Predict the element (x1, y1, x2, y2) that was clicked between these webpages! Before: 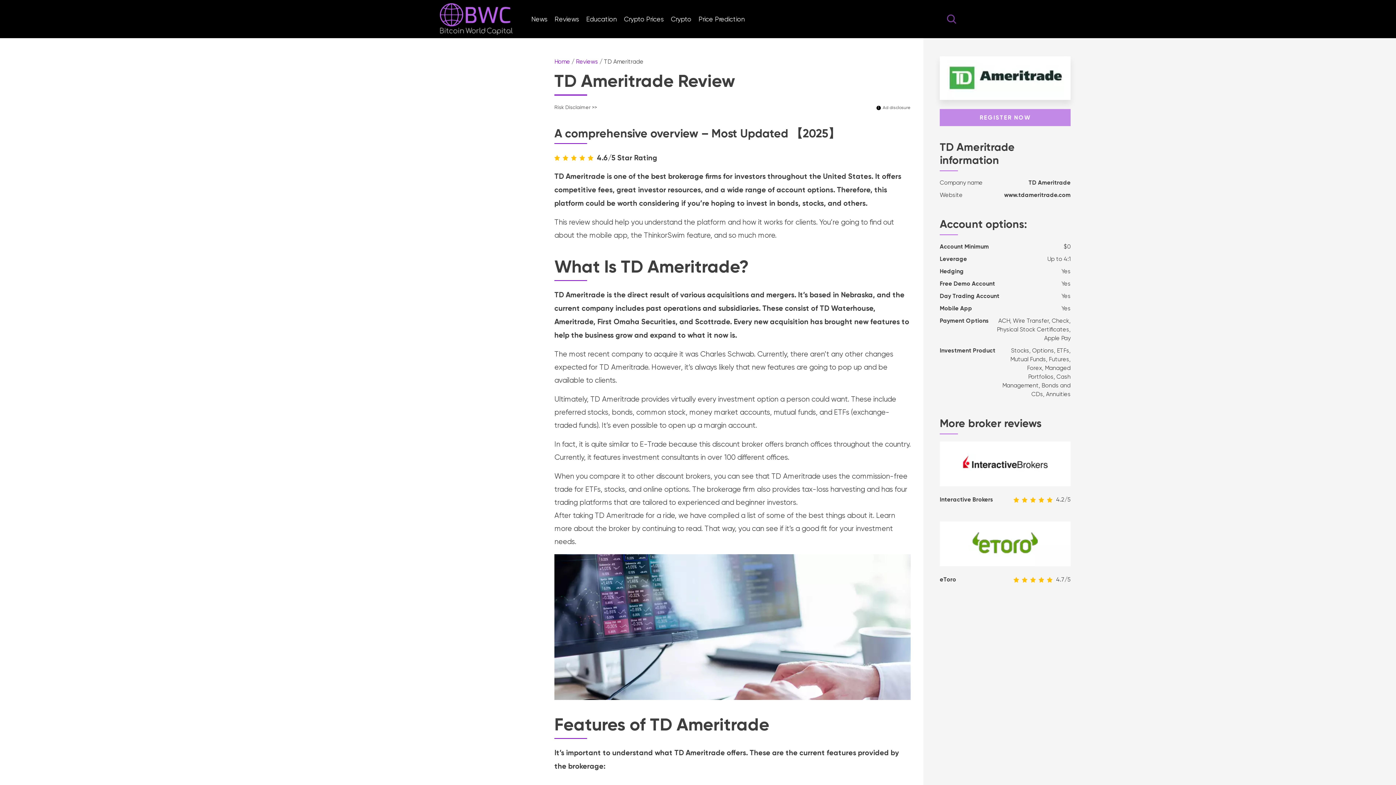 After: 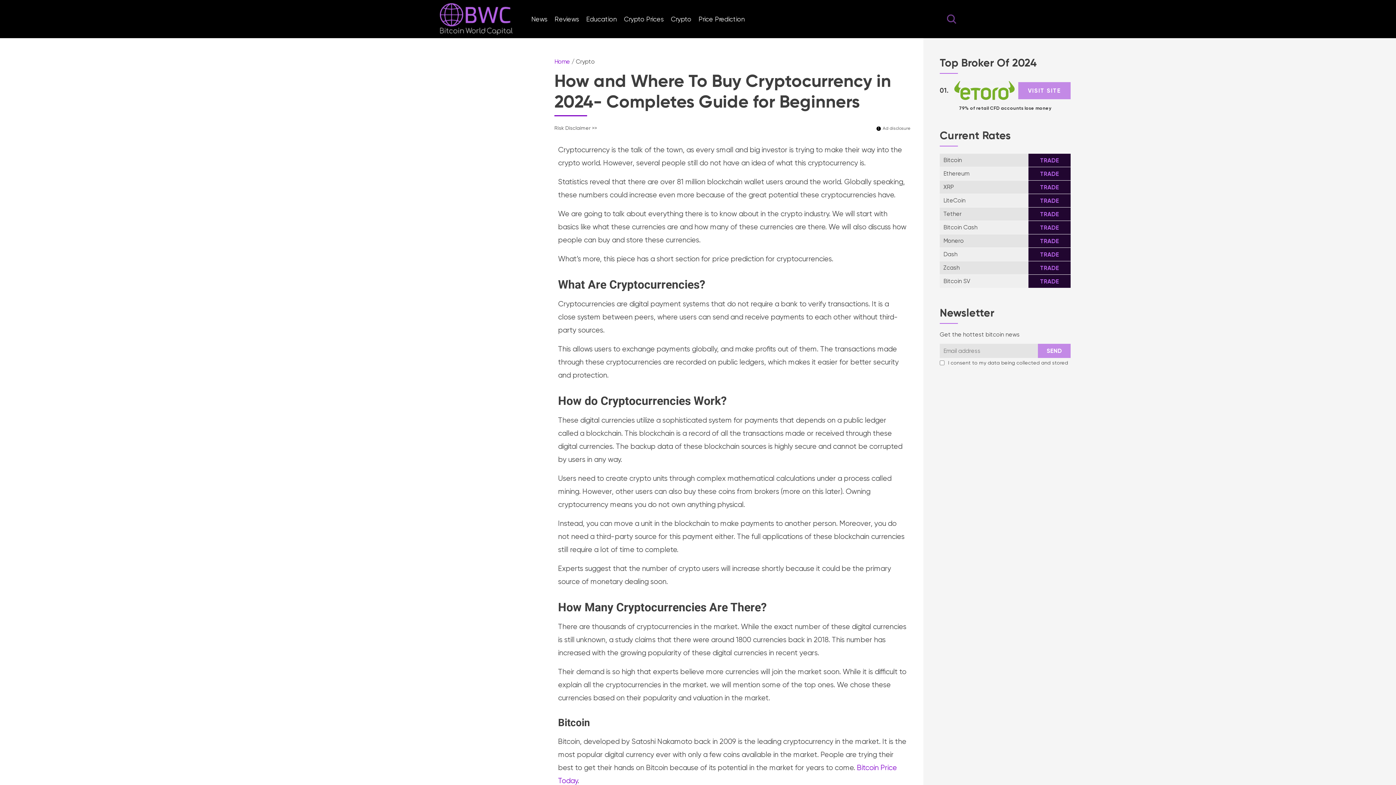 Action: label: Crypto bbox: (671, 15, 691, 22)